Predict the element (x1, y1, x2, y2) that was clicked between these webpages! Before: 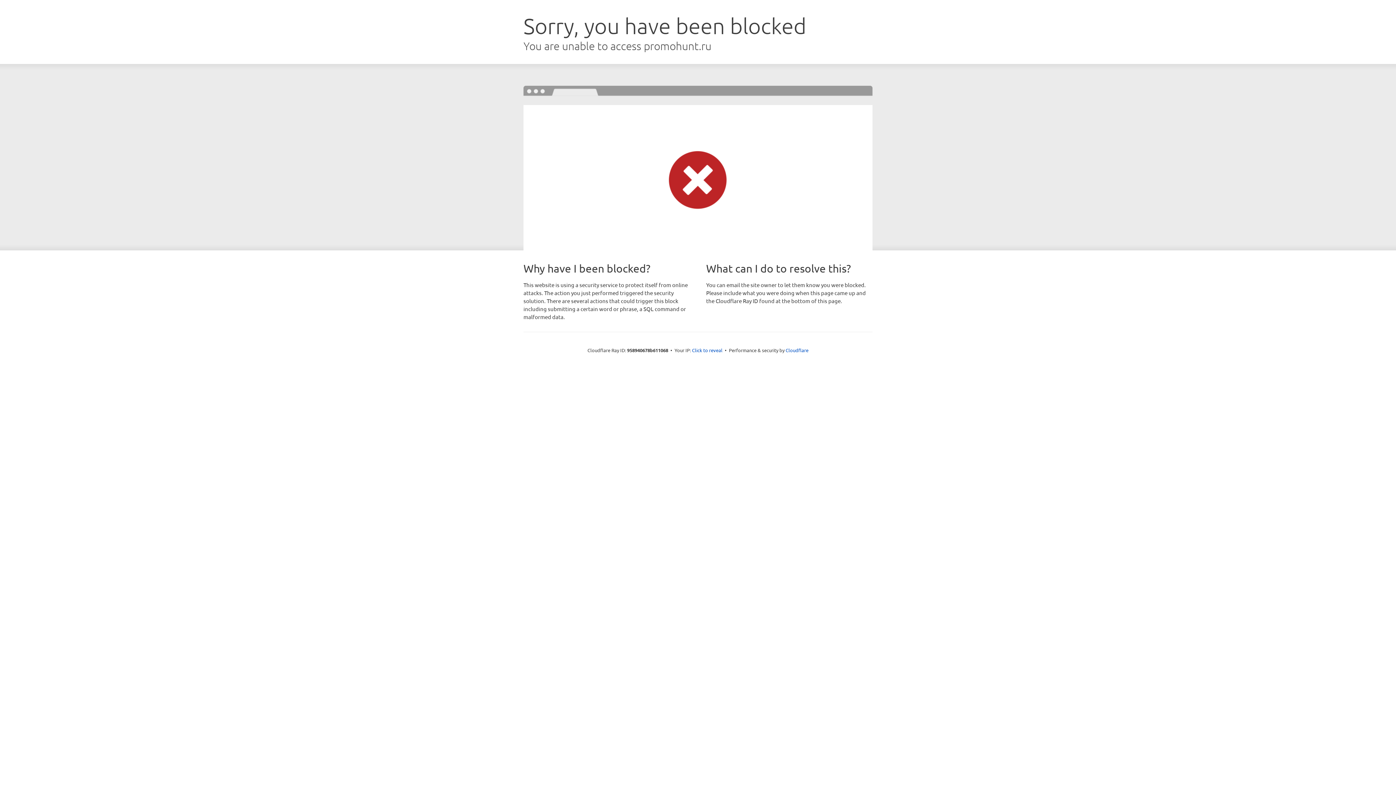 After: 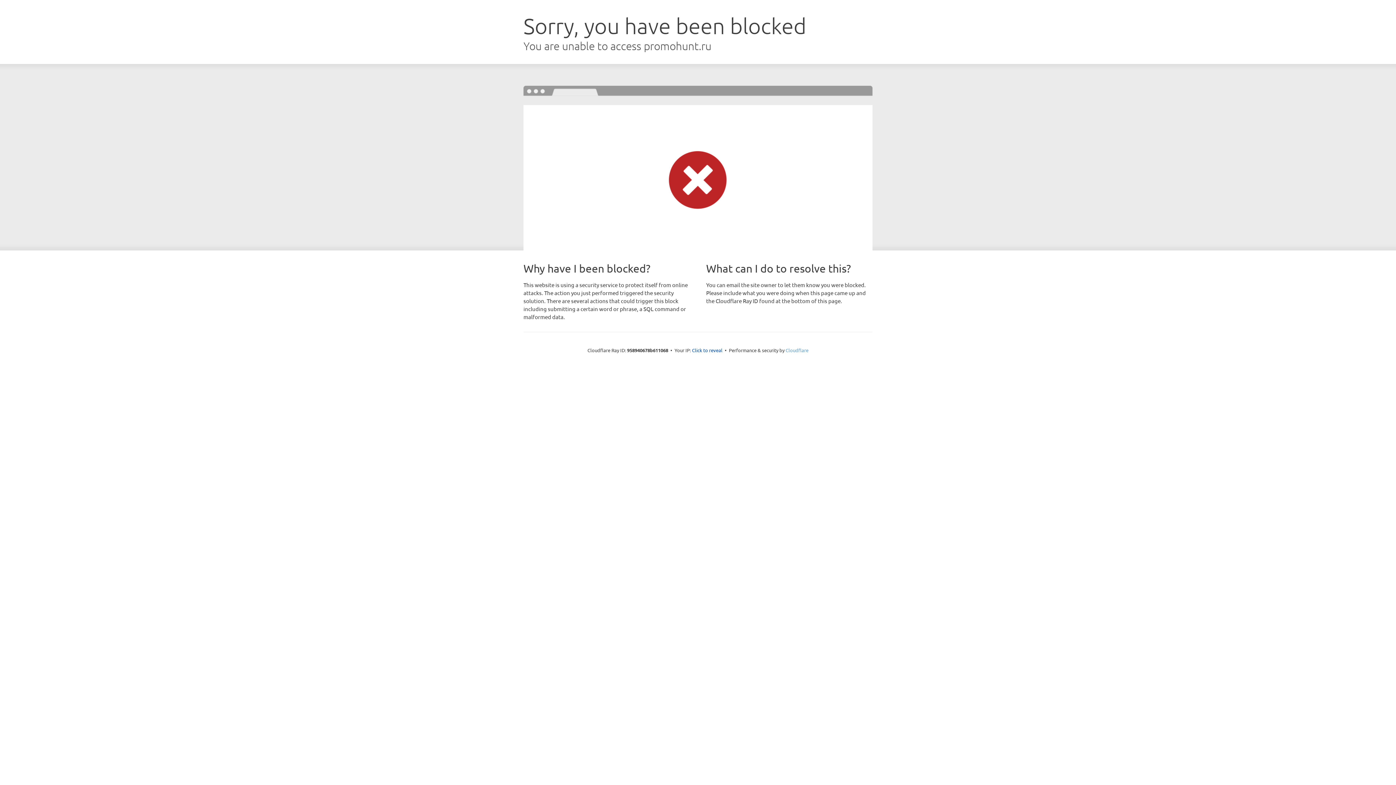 Action: label: Cloudflare bbox: (785, 347, 808, 353)